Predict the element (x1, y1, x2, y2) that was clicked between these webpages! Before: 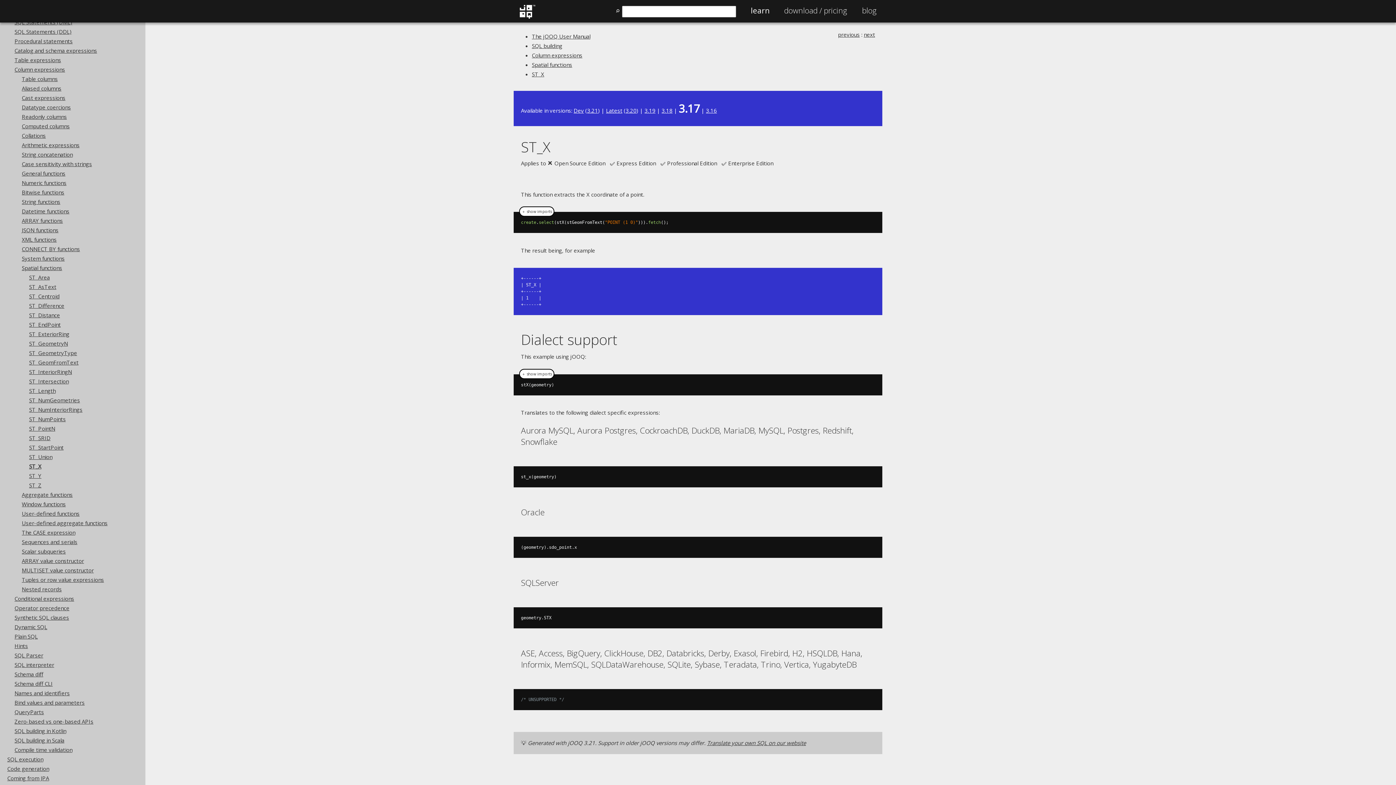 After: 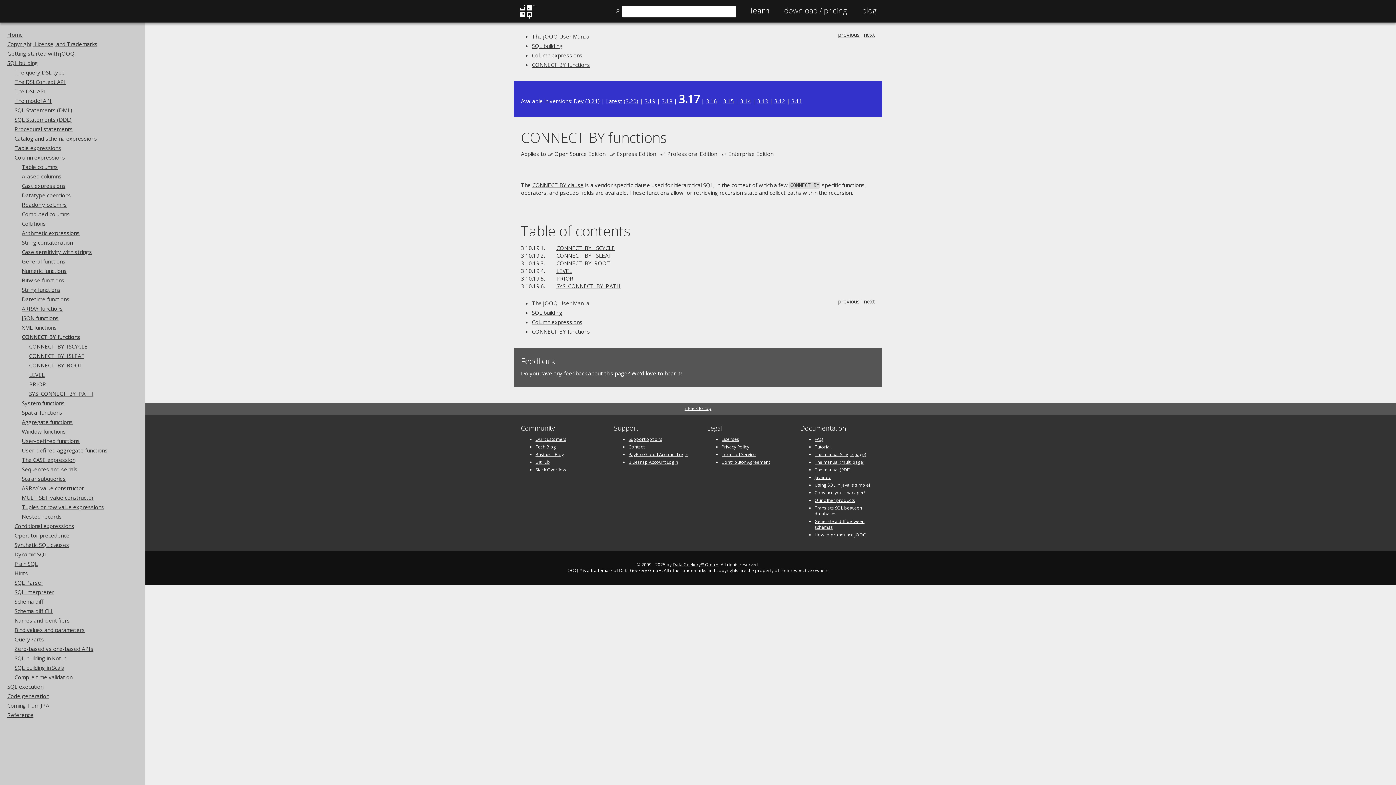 Action: label: CONNECT BY functions bbox: (21, 245, 80, 252)